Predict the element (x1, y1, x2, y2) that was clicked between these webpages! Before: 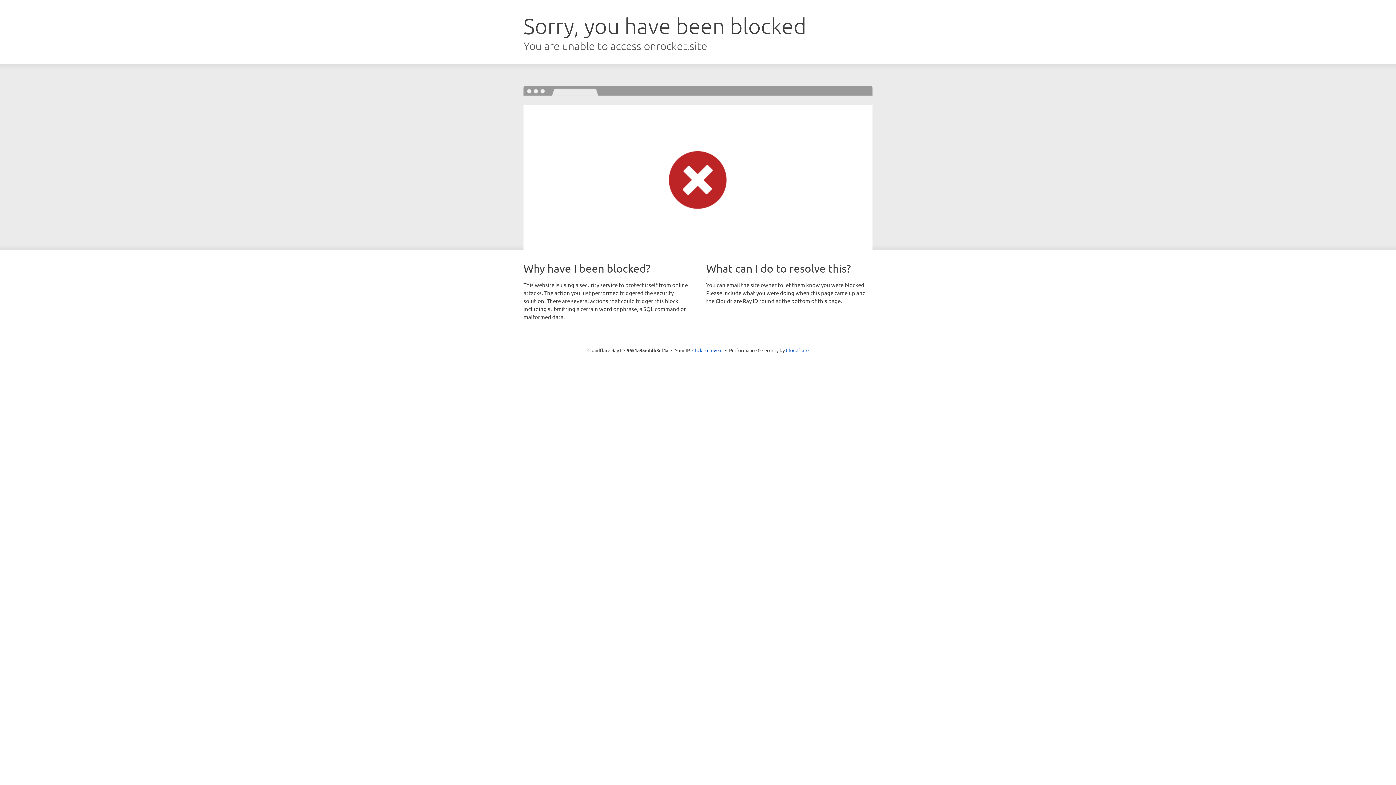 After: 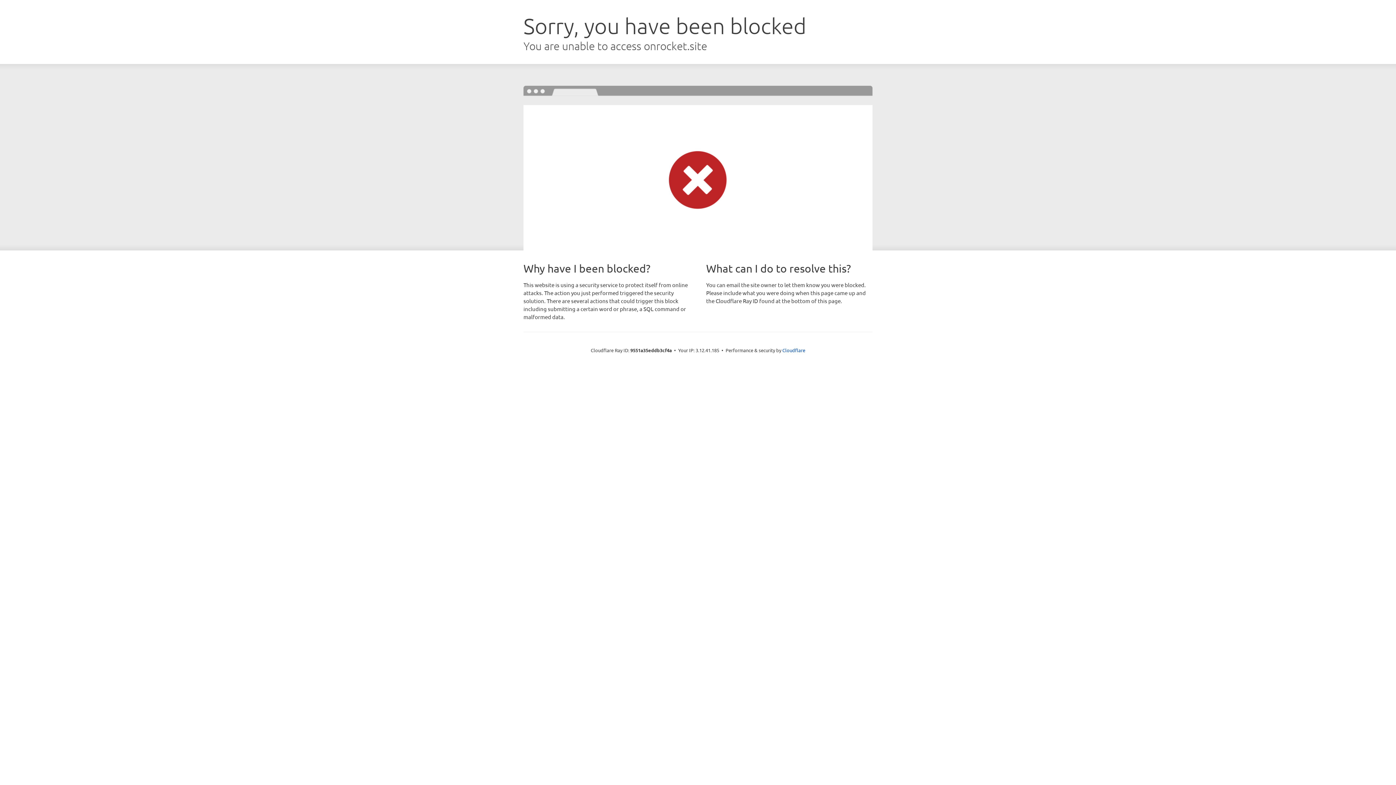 Action: label: Click to reveal bbox: (692, 346, 722, 353)